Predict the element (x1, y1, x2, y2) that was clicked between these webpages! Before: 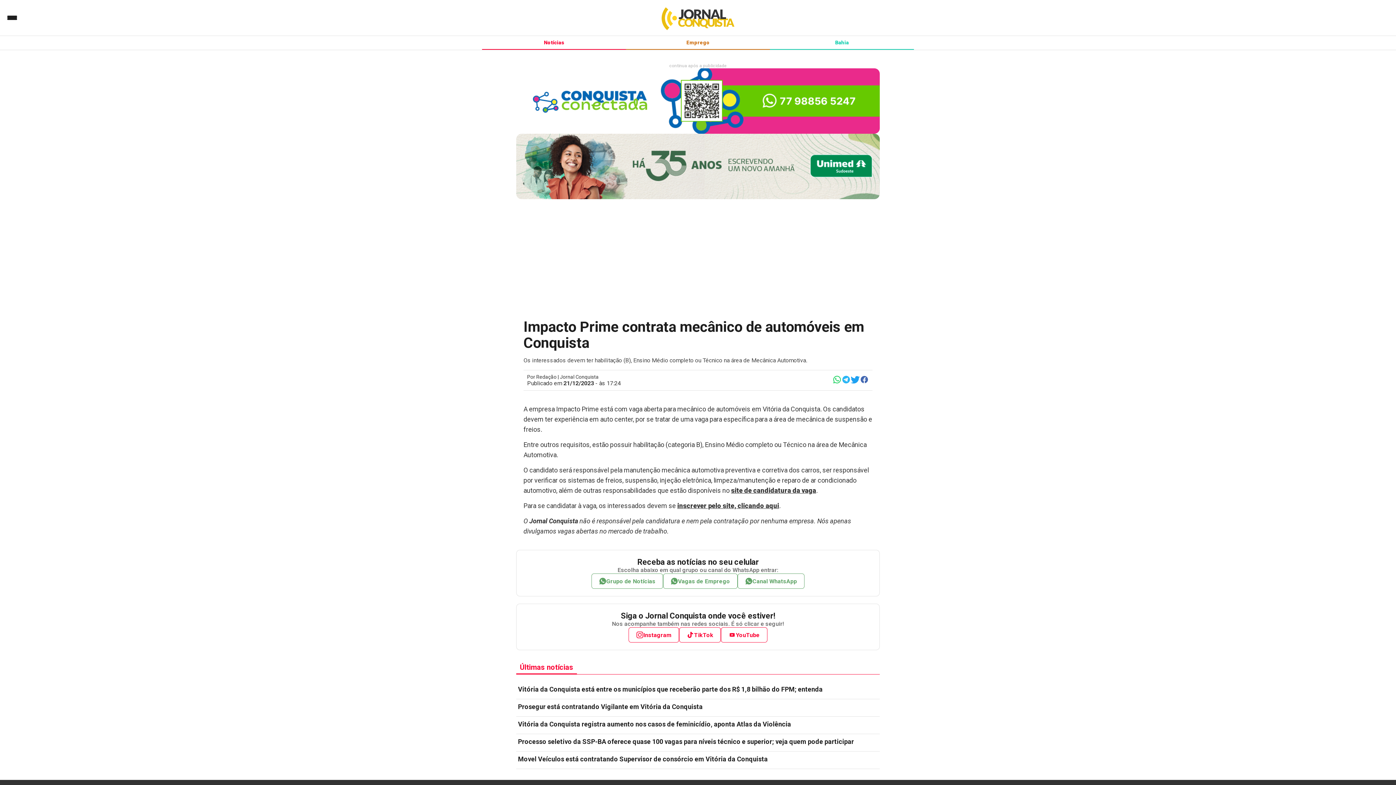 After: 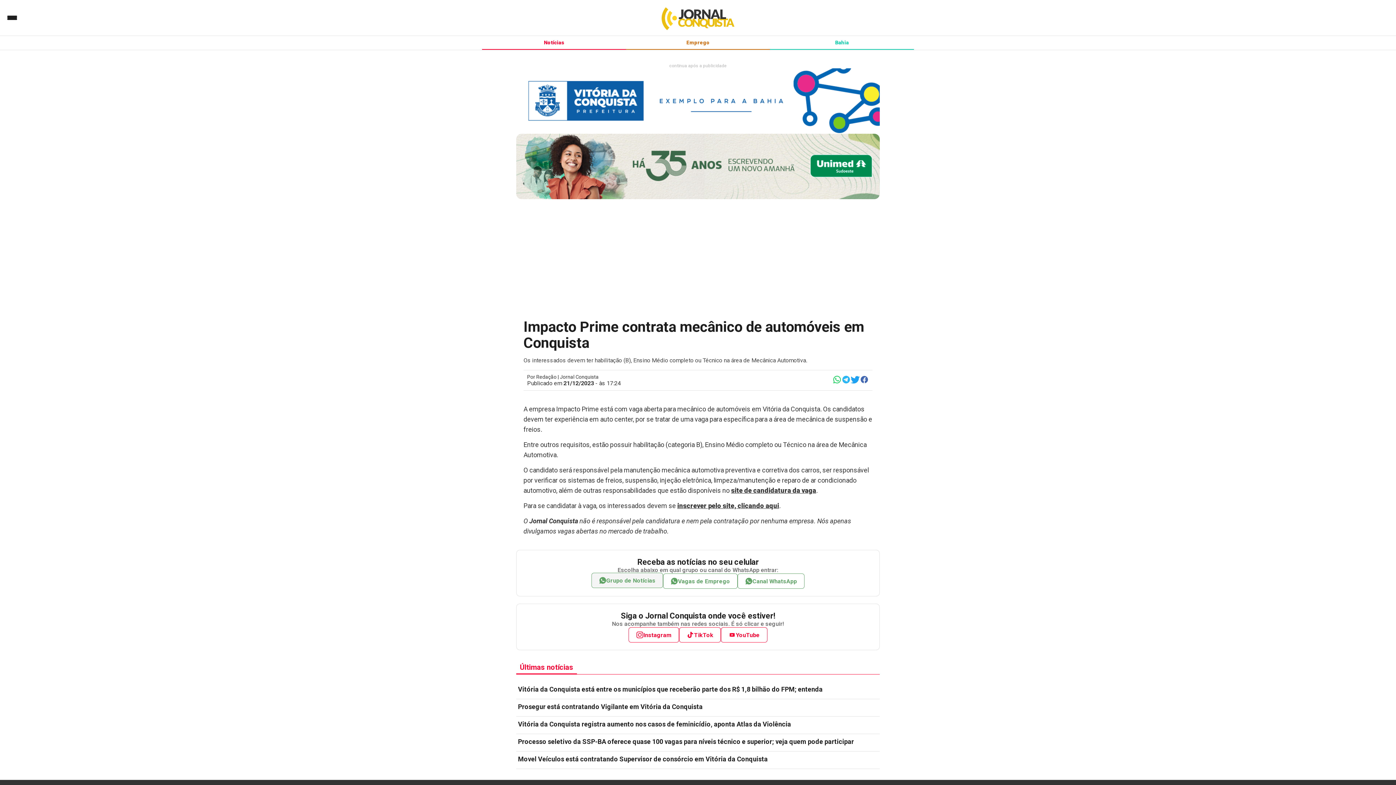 Action: bbox: (591, 573, 663, 589) label: Grupo de Notícias